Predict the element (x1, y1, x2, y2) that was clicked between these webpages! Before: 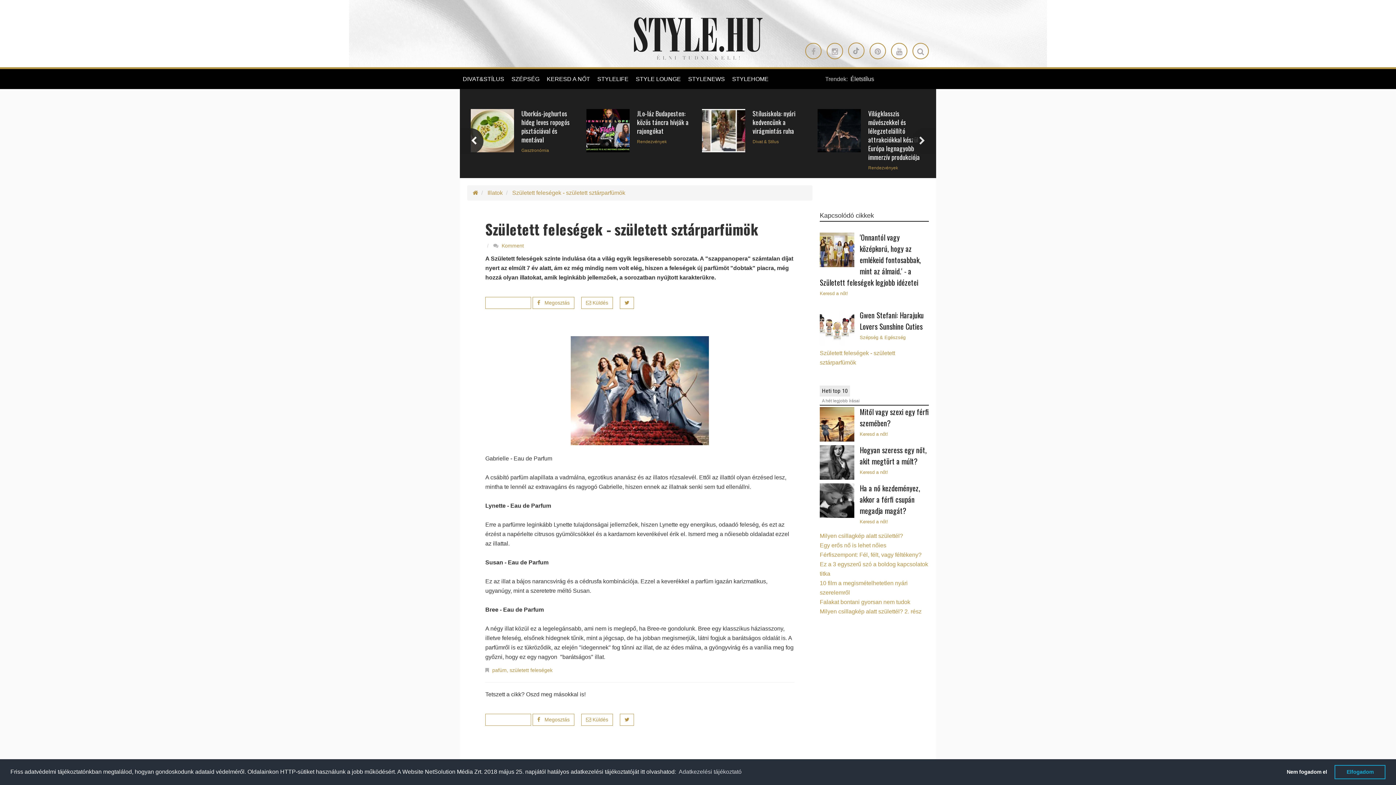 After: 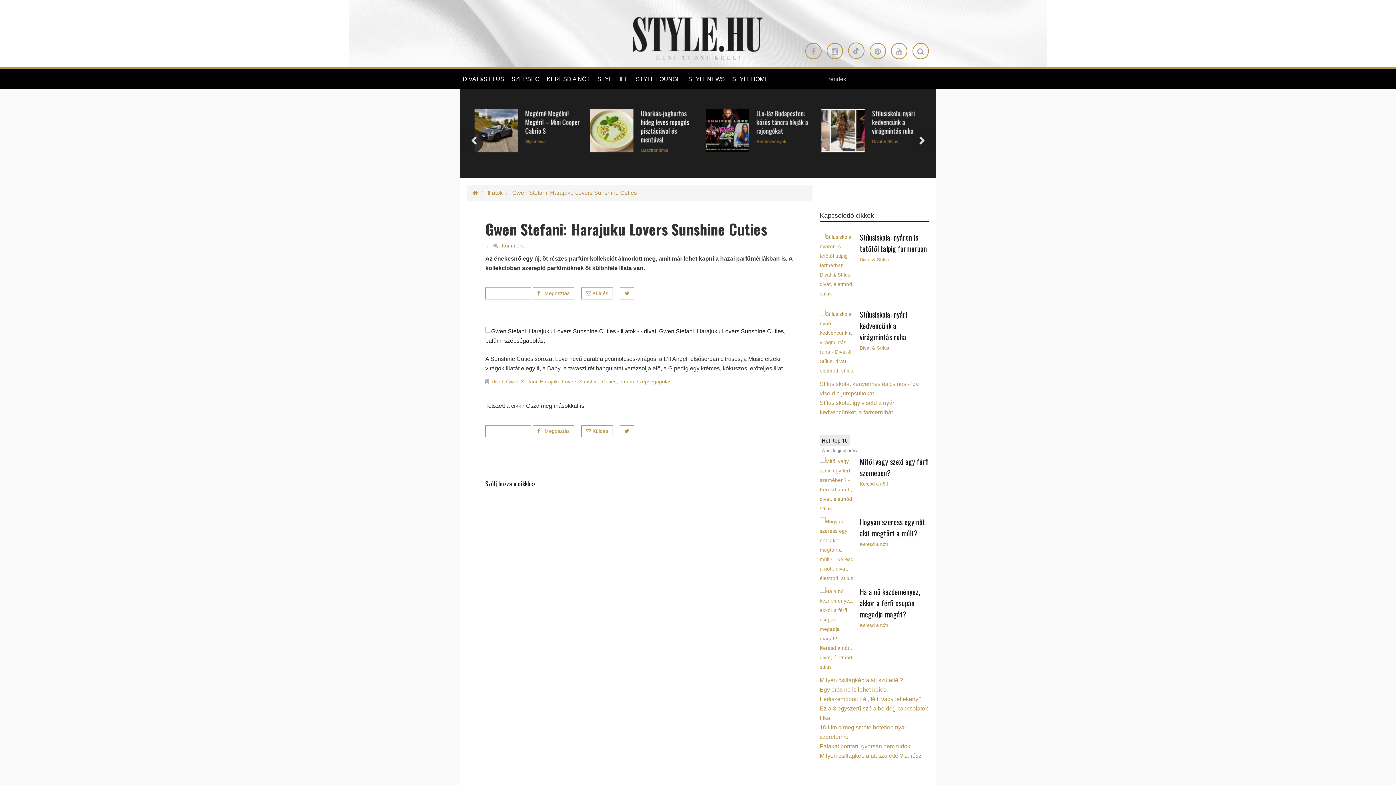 Action: bbox: (860, 309, 924, 332) label: Gwen Stefani: Harajuku Lovers Sunshine Cuties